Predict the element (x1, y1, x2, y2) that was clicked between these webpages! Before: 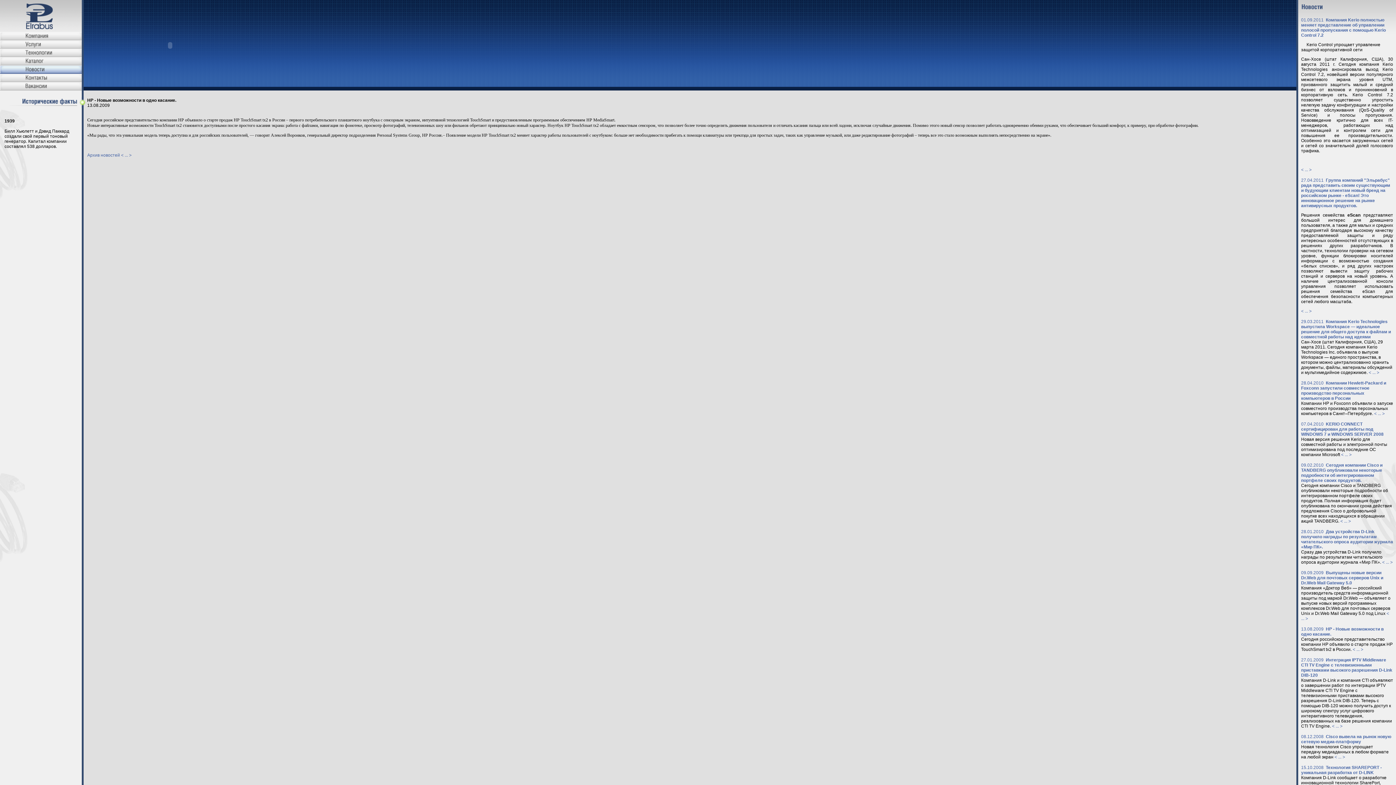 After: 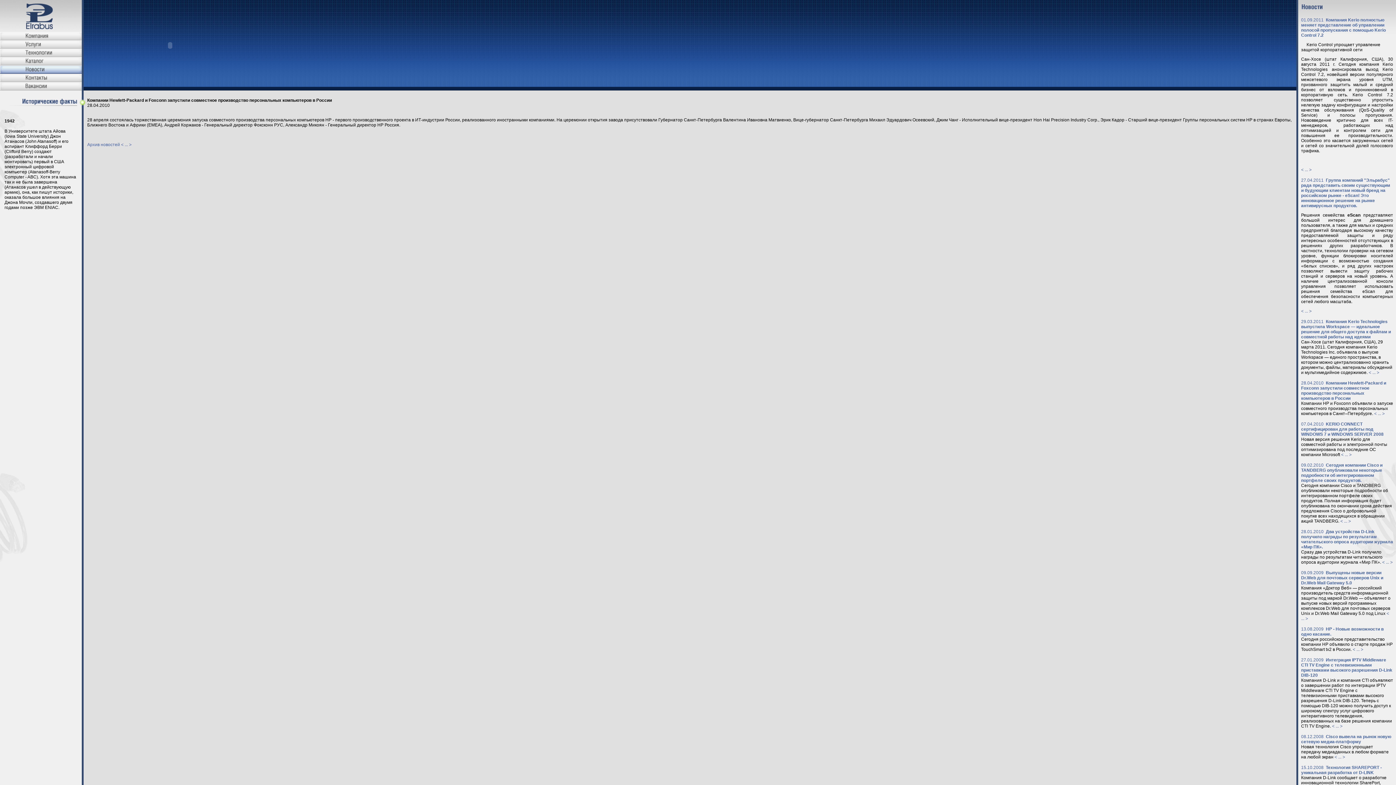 Action: bbox: (1301, 380, 1386, 401) label: 28.04.2010  Компании Hewlett-Packard и Foxconn запустили совместное производство персональных компьютеров в России